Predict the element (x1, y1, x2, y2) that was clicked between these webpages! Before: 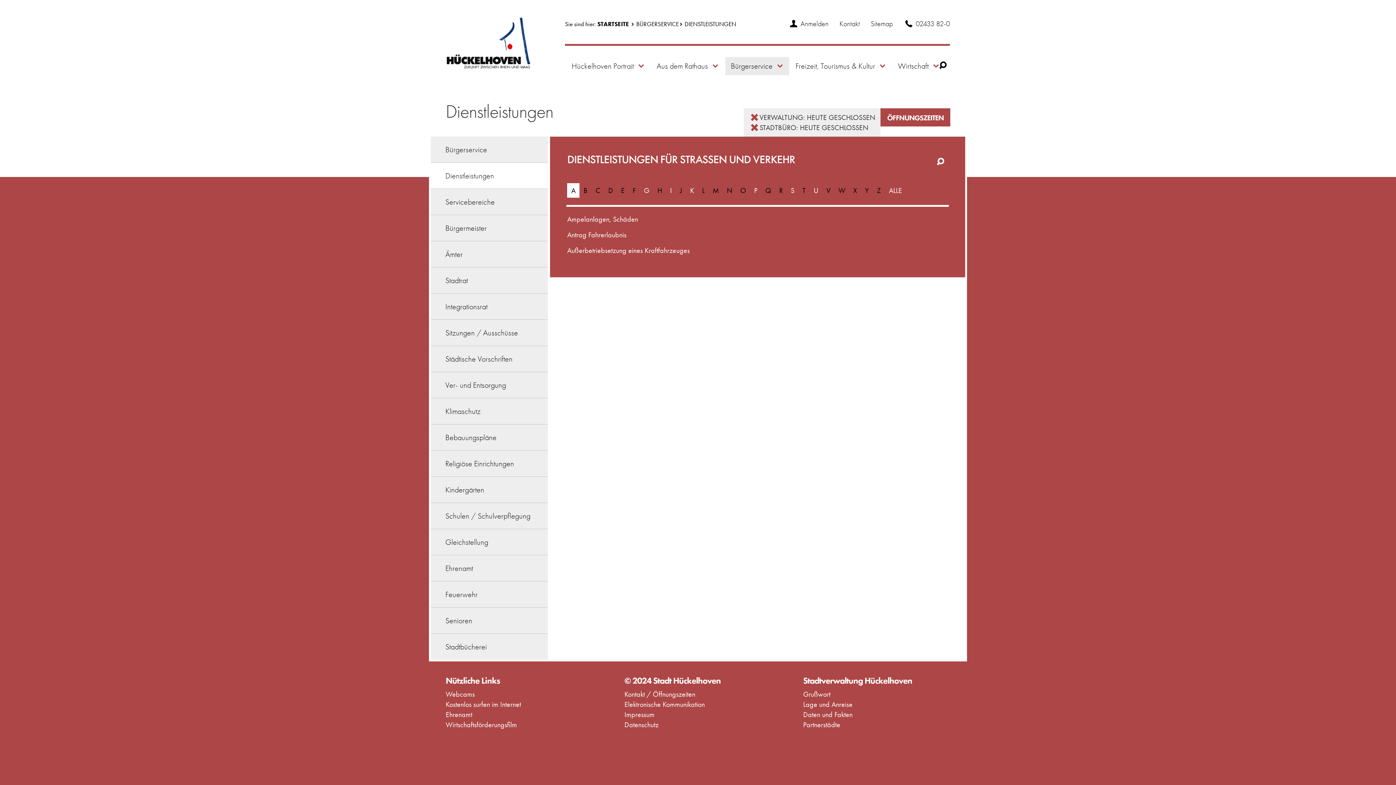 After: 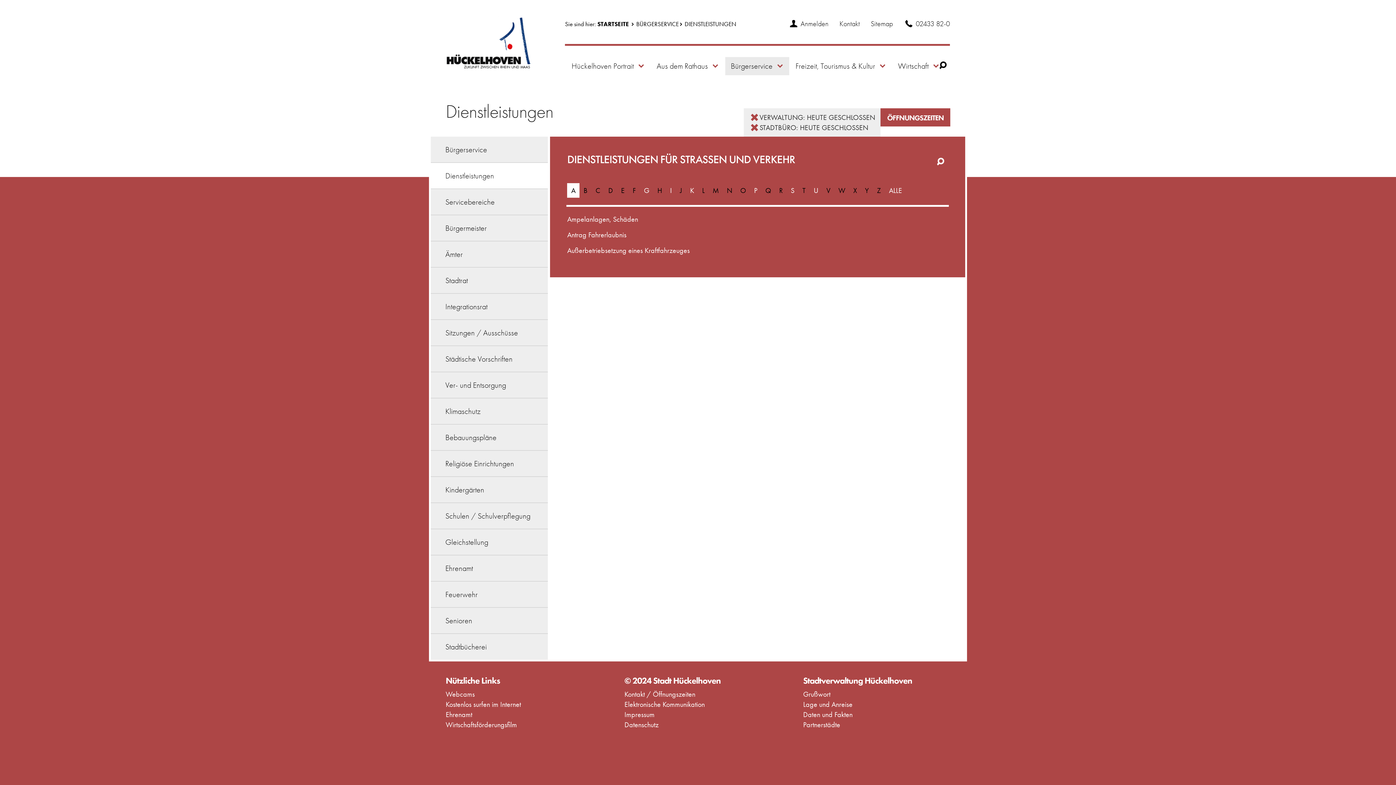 Action: label: V bbox: (822, 183, 834, 197)